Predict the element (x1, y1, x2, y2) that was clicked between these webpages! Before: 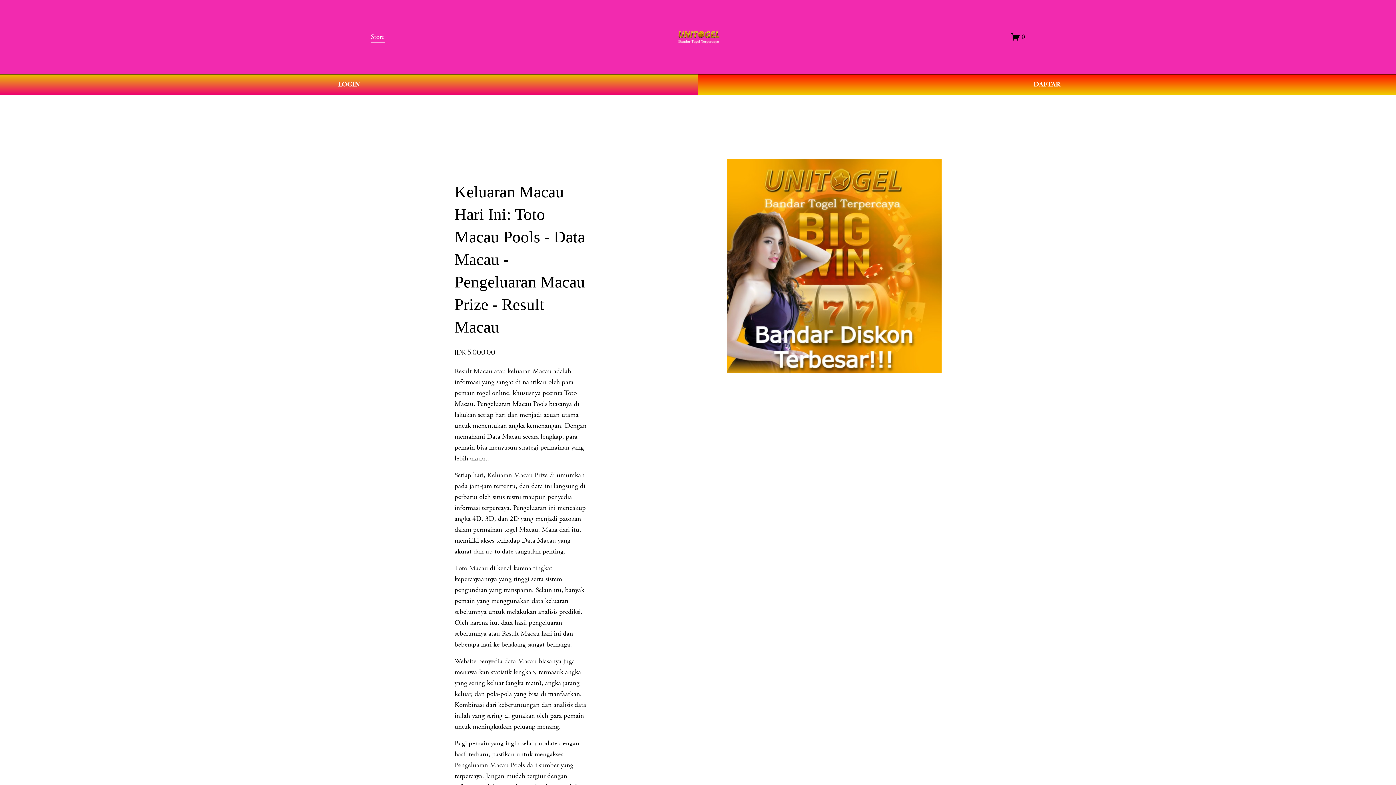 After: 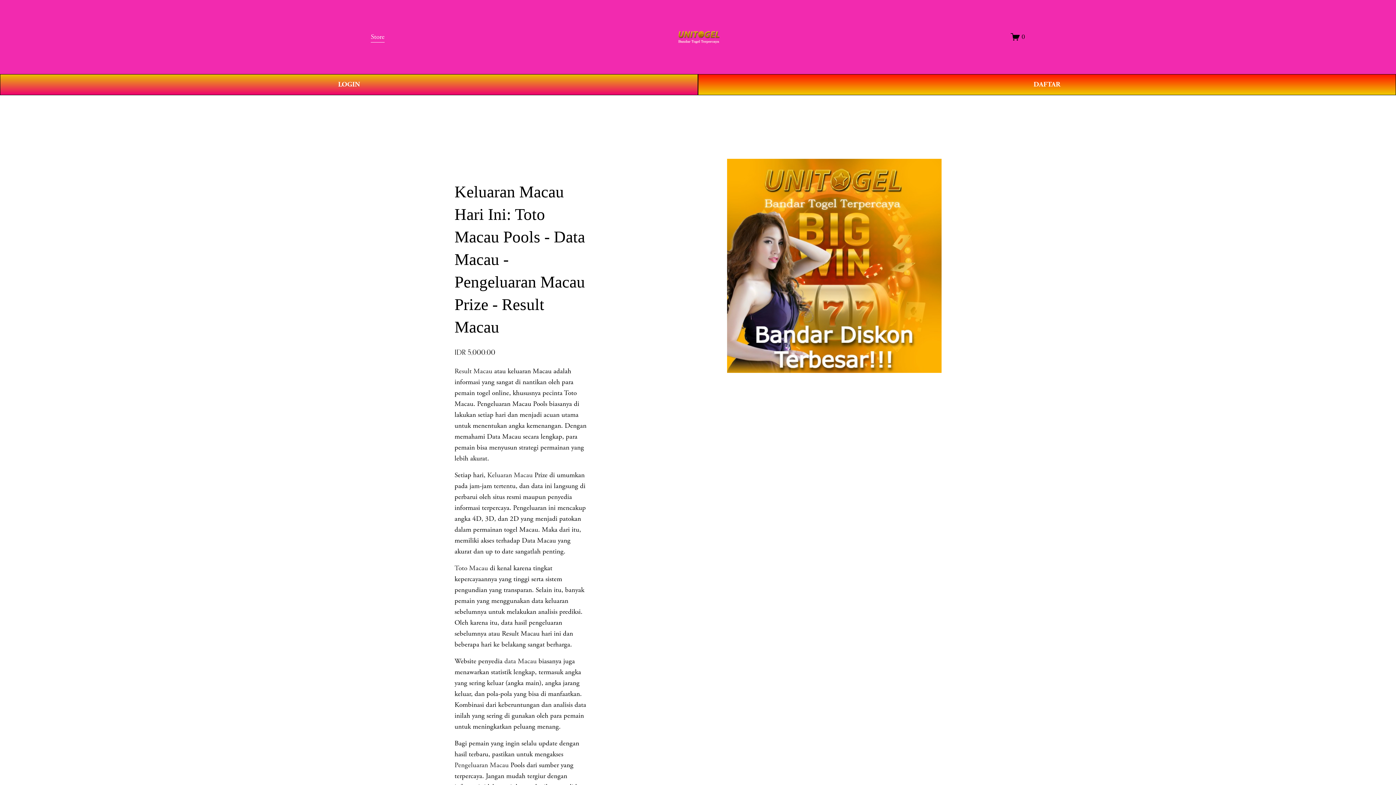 Action: bbox: (454, 761, 508, 770) label: Pengeluaran Macau